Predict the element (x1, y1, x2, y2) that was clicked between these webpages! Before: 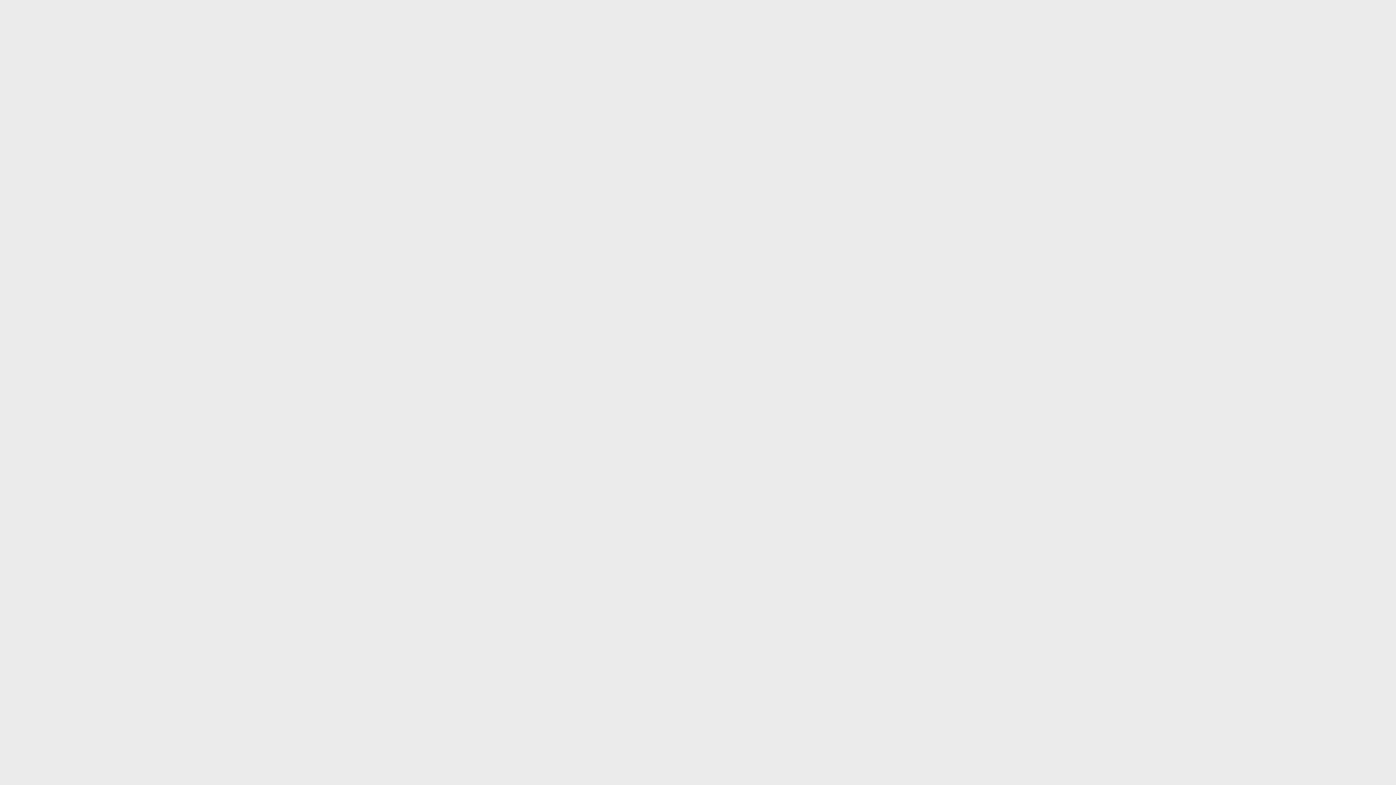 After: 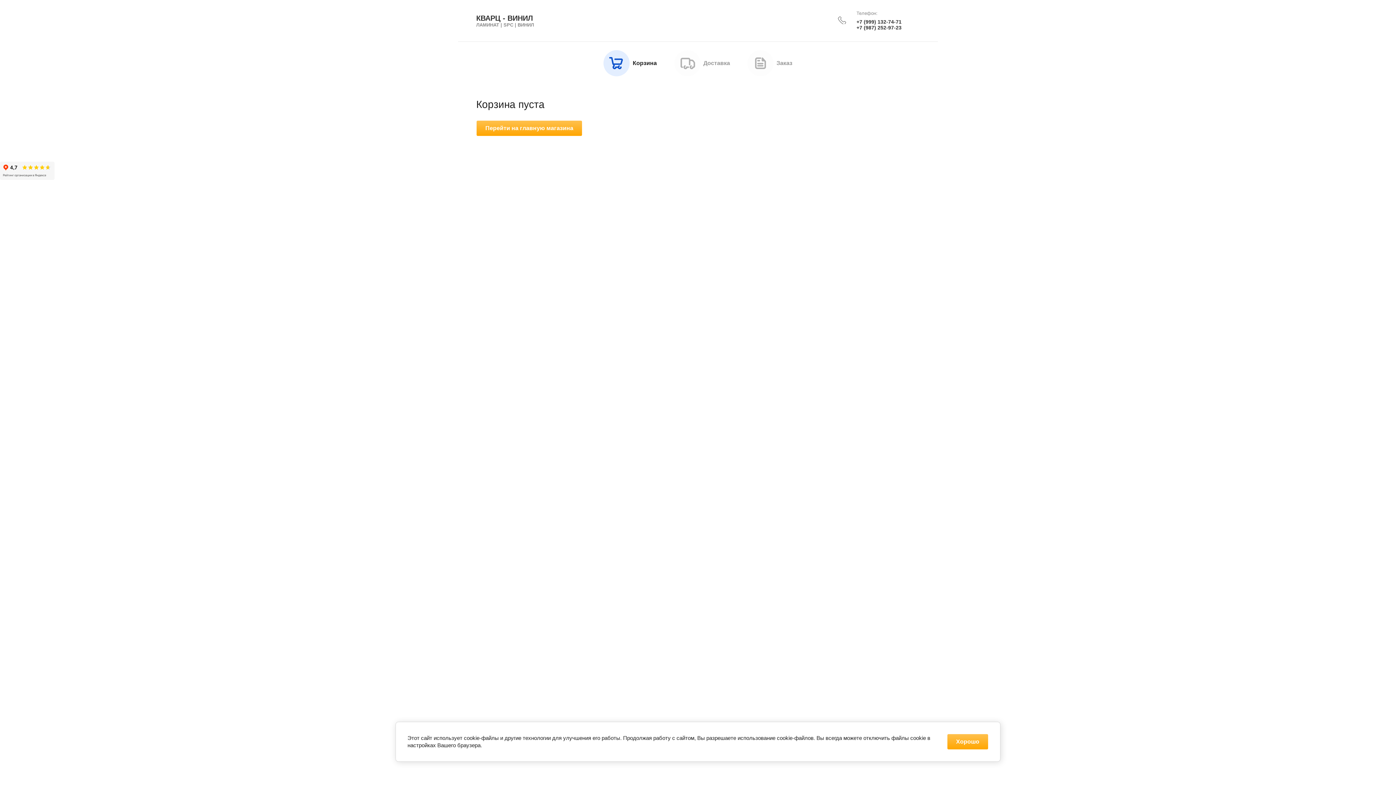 Action: label: В корзину bbox: (523, 605, 538, 620)